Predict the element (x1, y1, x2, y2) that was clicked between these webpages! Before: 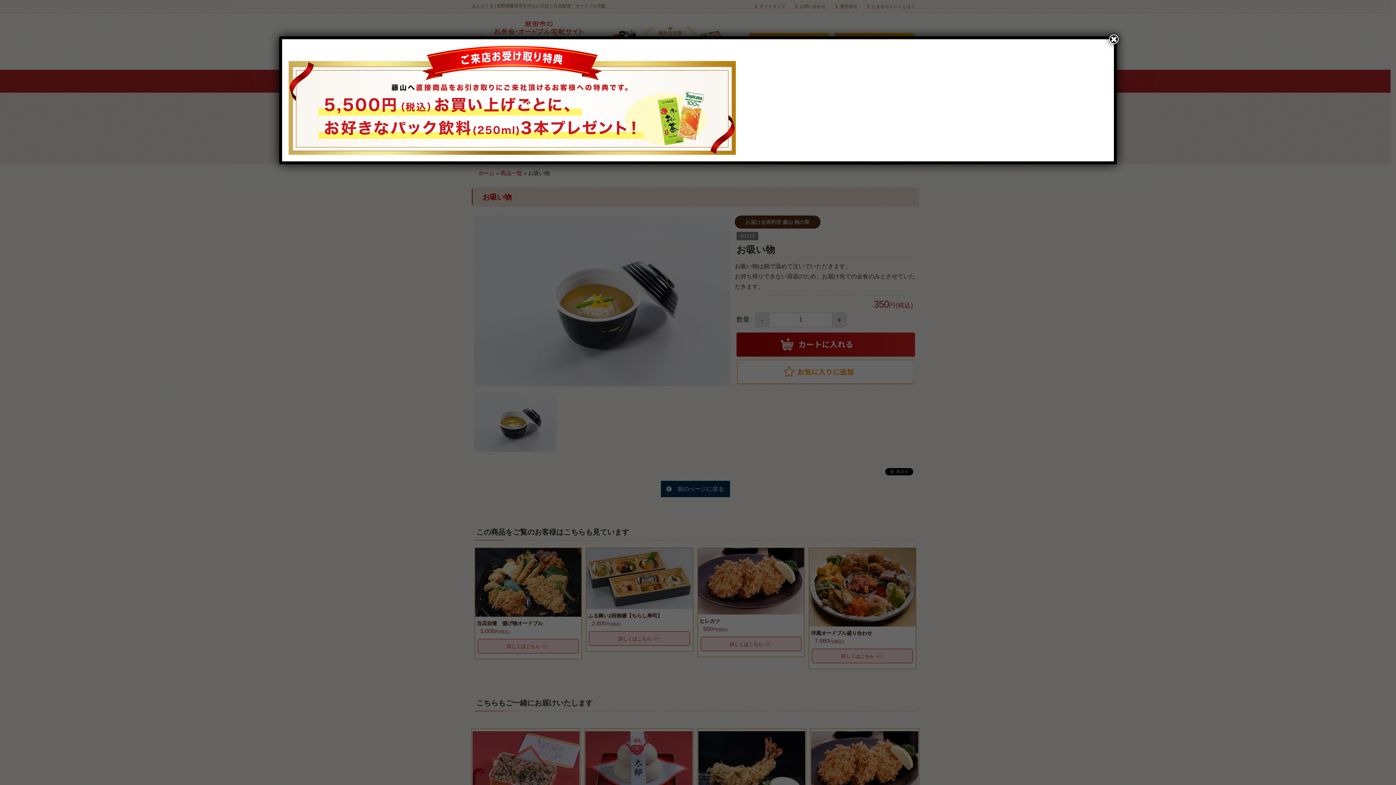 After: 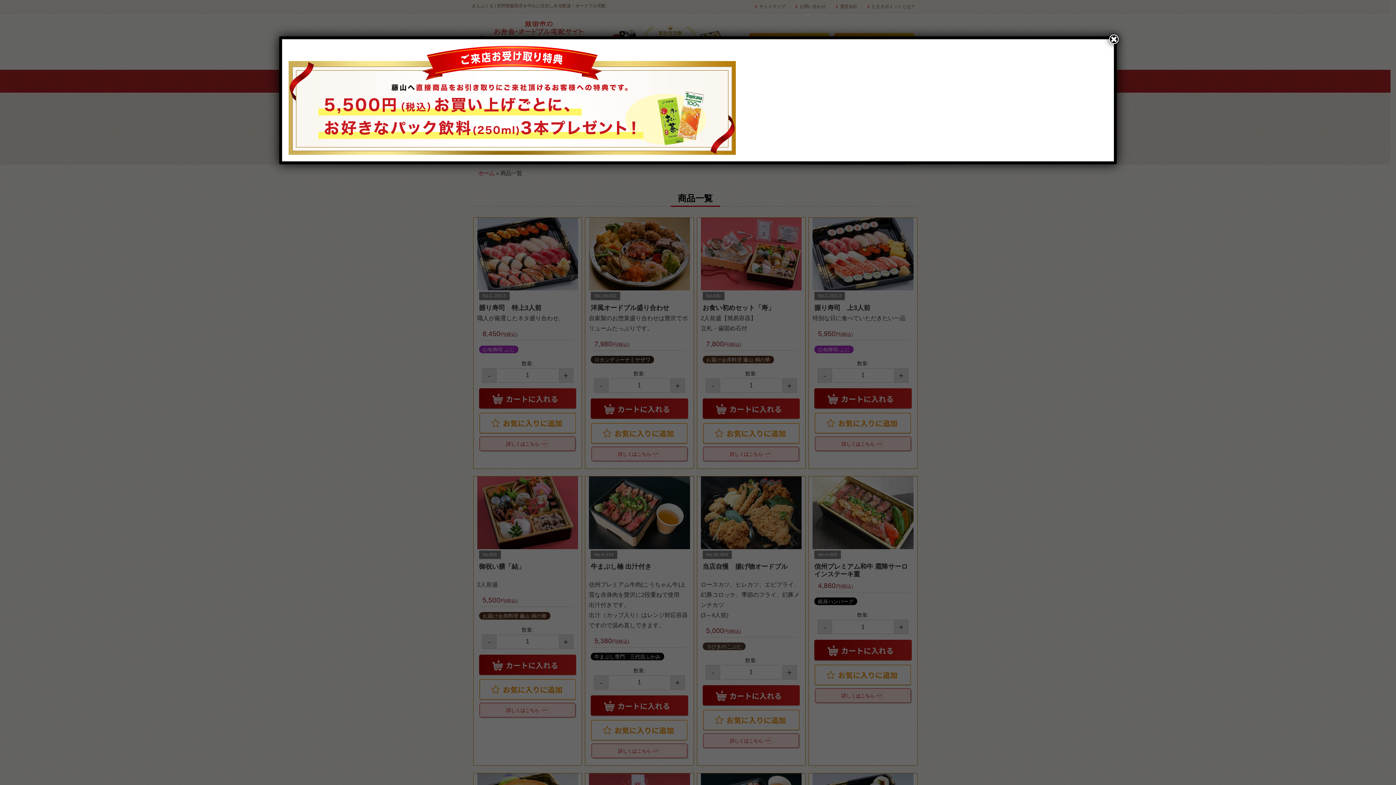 Action: bbox: (288, 96, 736, 102)